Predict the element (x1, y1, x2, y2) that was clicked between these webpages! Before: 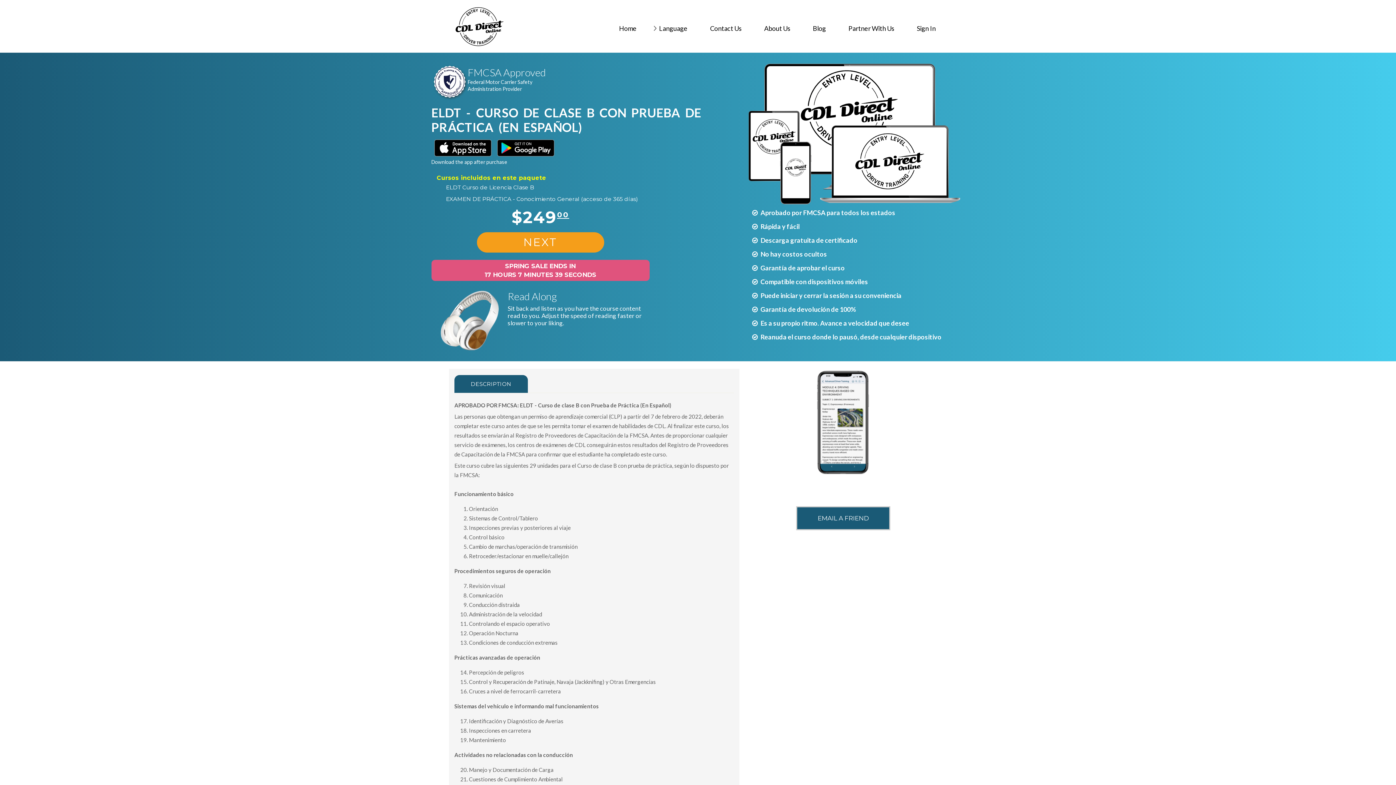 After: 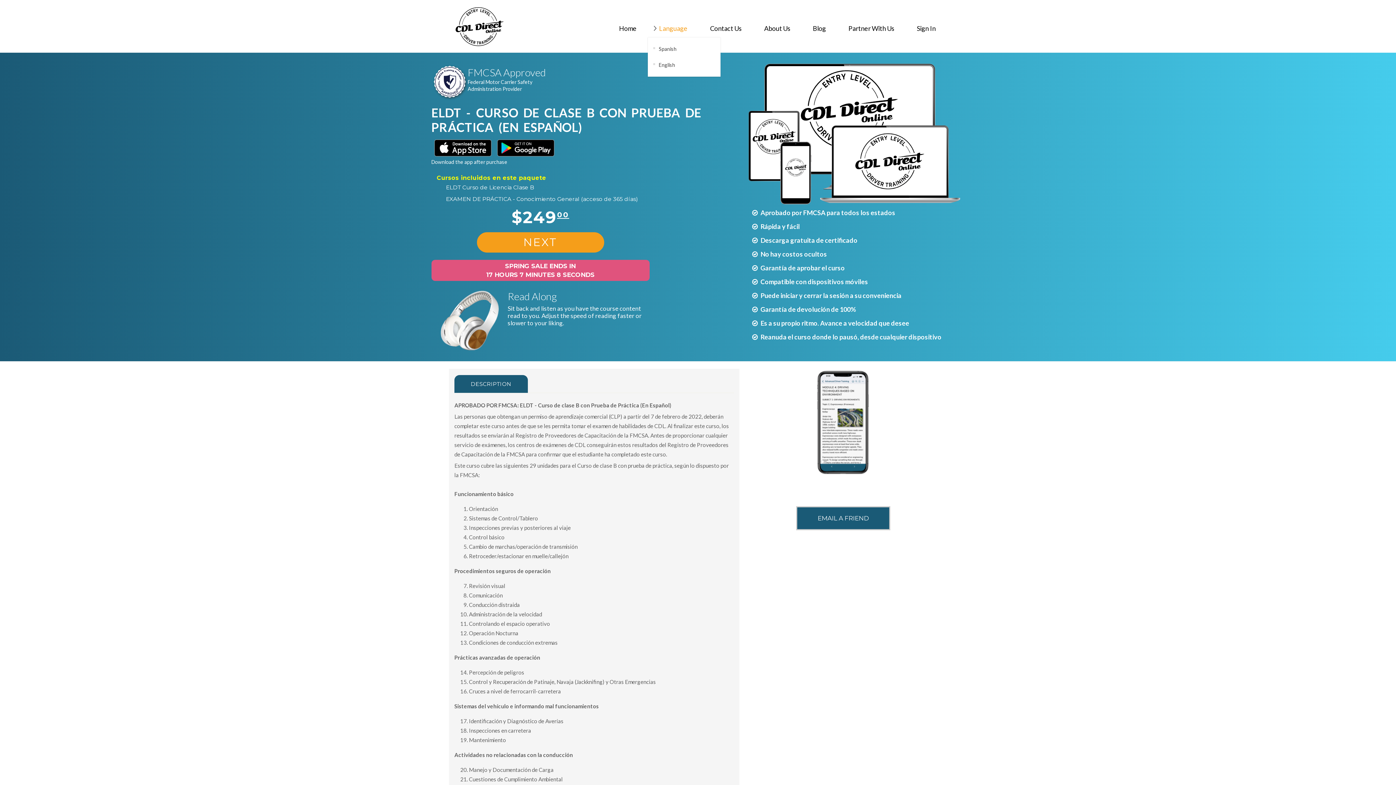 Action: label: Language bbox: (648, 19, 698, 37)